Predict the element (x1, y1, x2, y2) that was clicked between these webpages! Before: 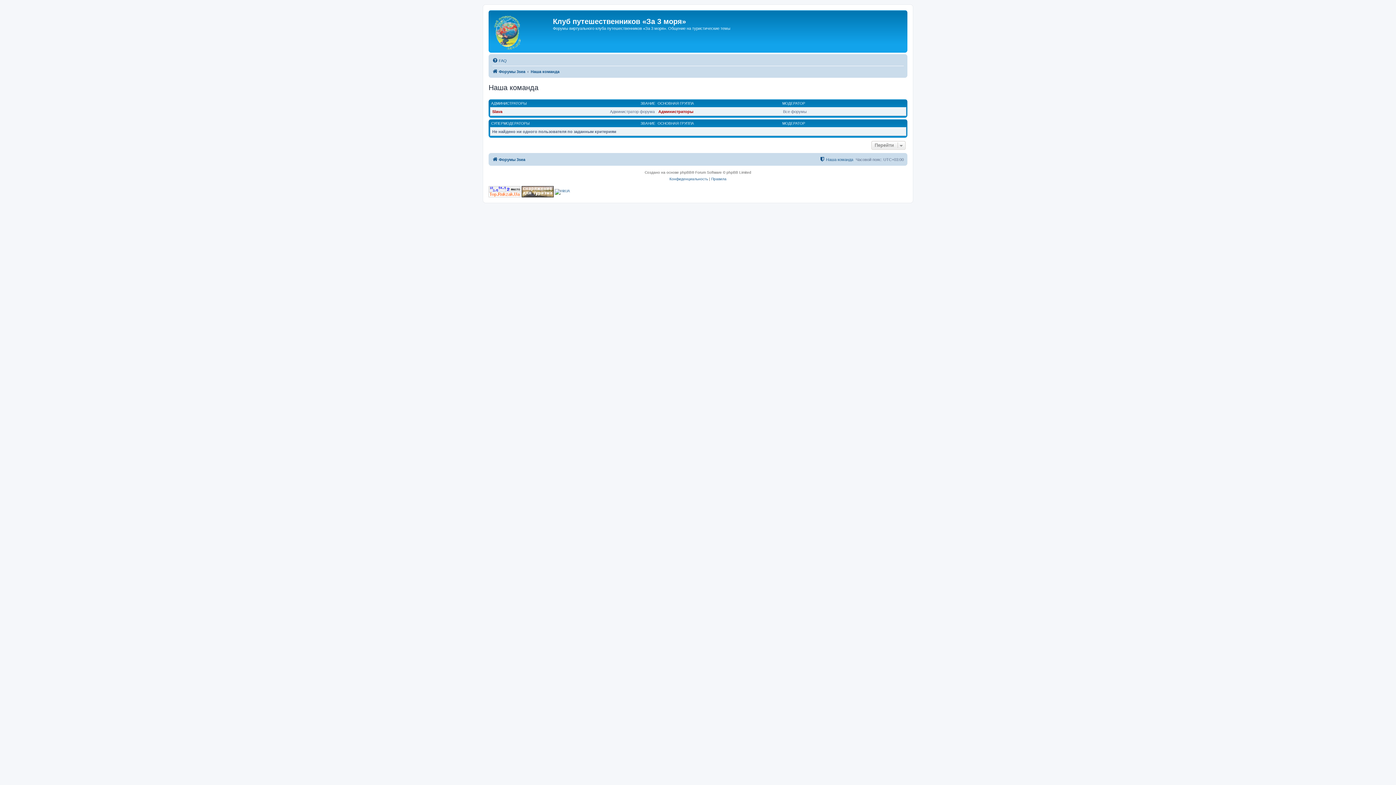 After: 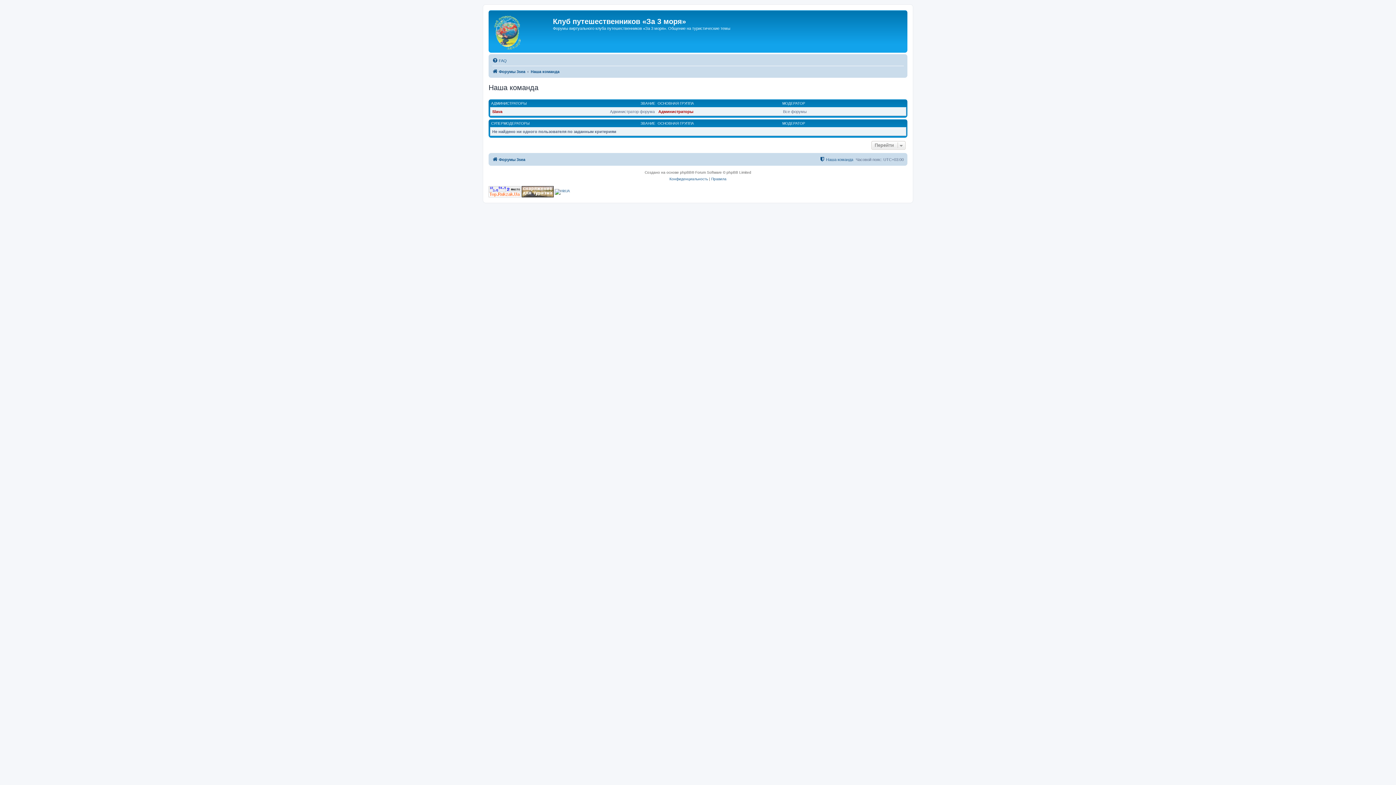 Action: bbox: (521, 186, 553, 197)